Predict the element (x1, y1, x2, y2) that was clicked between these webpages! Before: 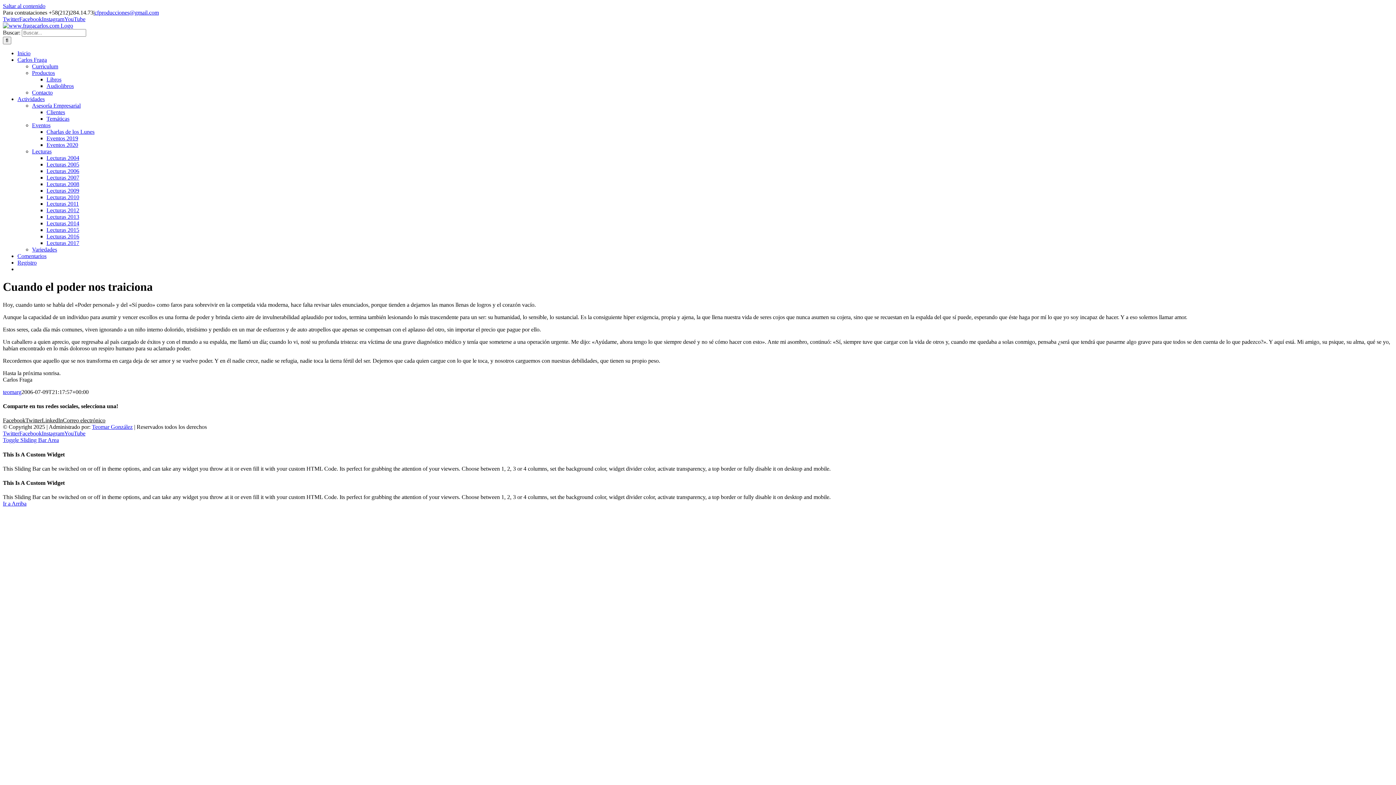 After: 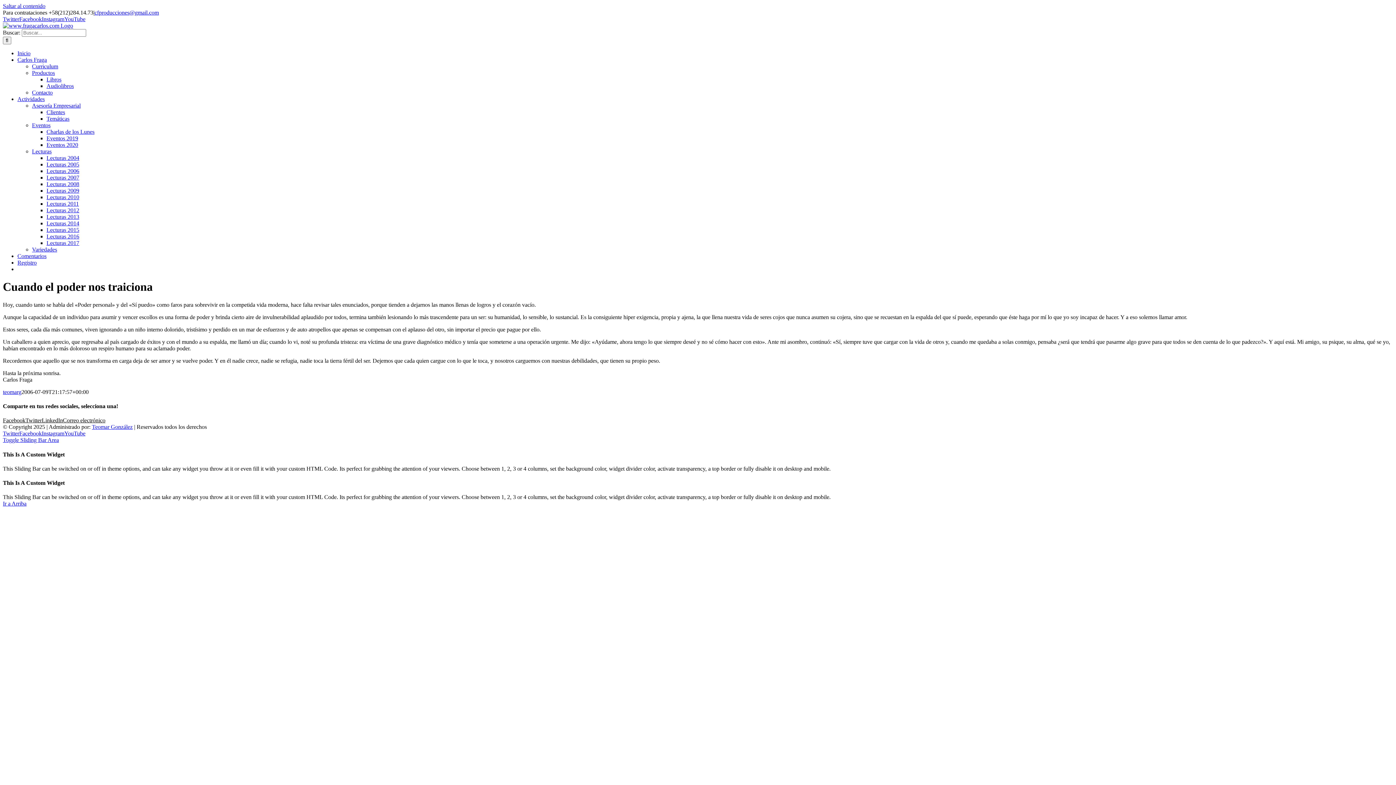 Action: bbox: (2, 2, 45, 9) label: Saltar al contenido